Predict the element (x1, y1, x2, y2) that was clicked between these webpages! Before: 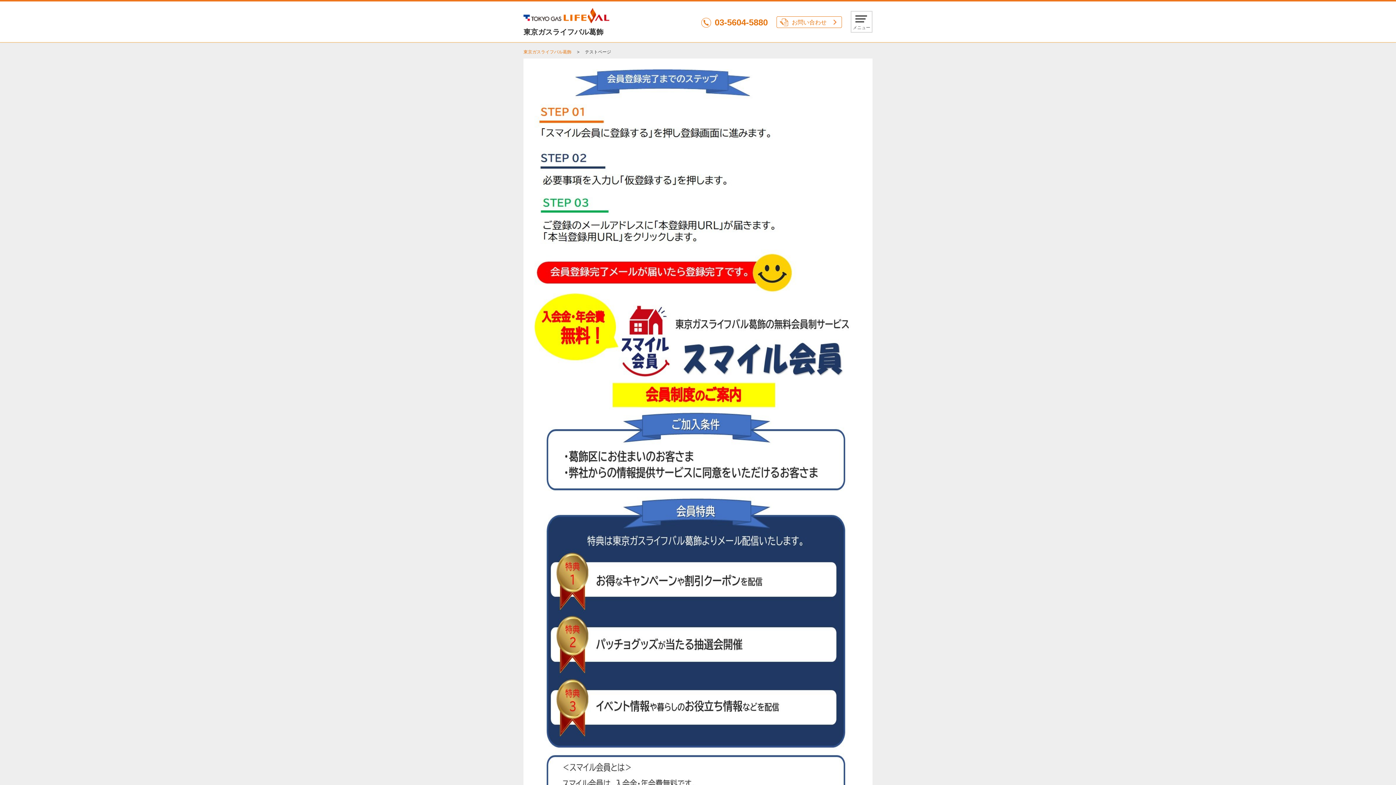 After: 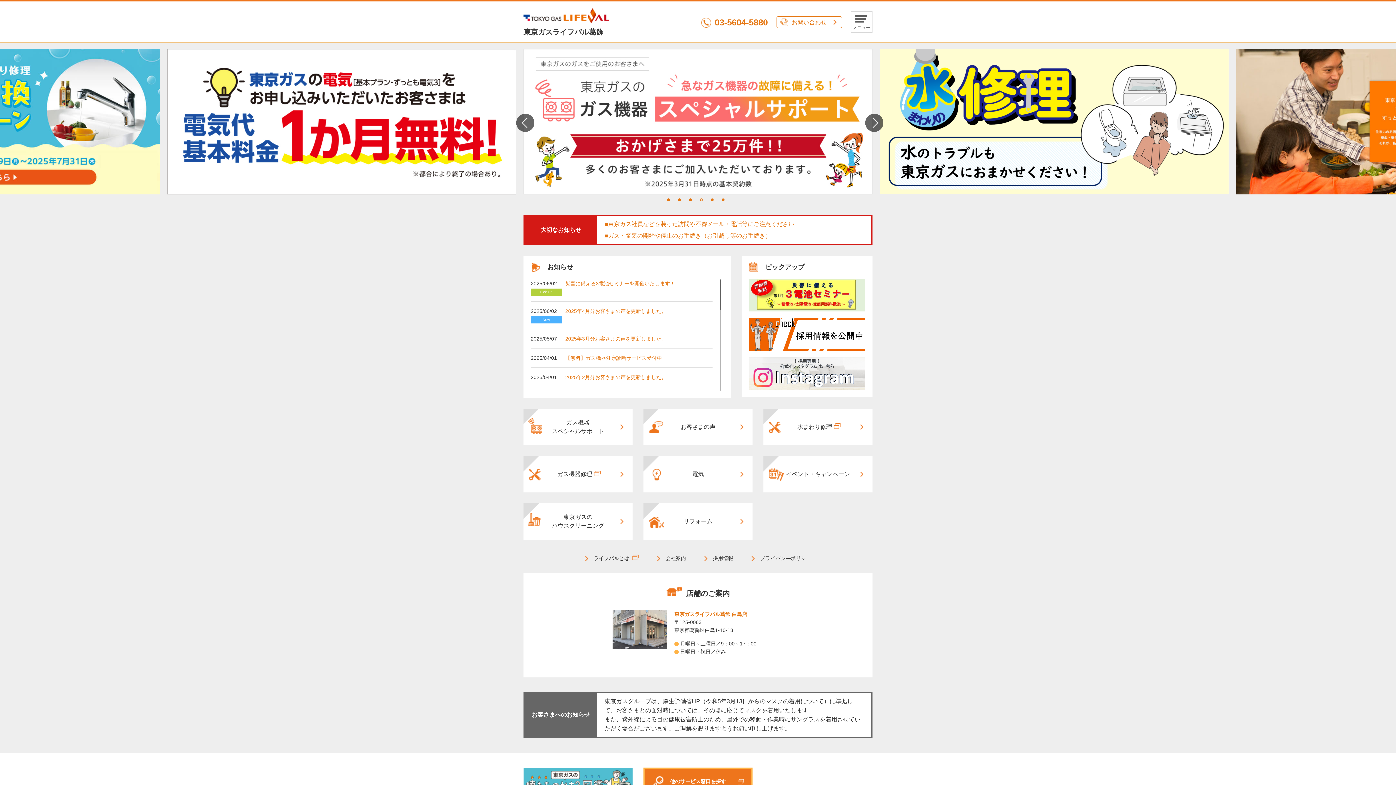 Action: label: 東京ガスライフバル葛飾 bbox: (523, 49, 571, 54)